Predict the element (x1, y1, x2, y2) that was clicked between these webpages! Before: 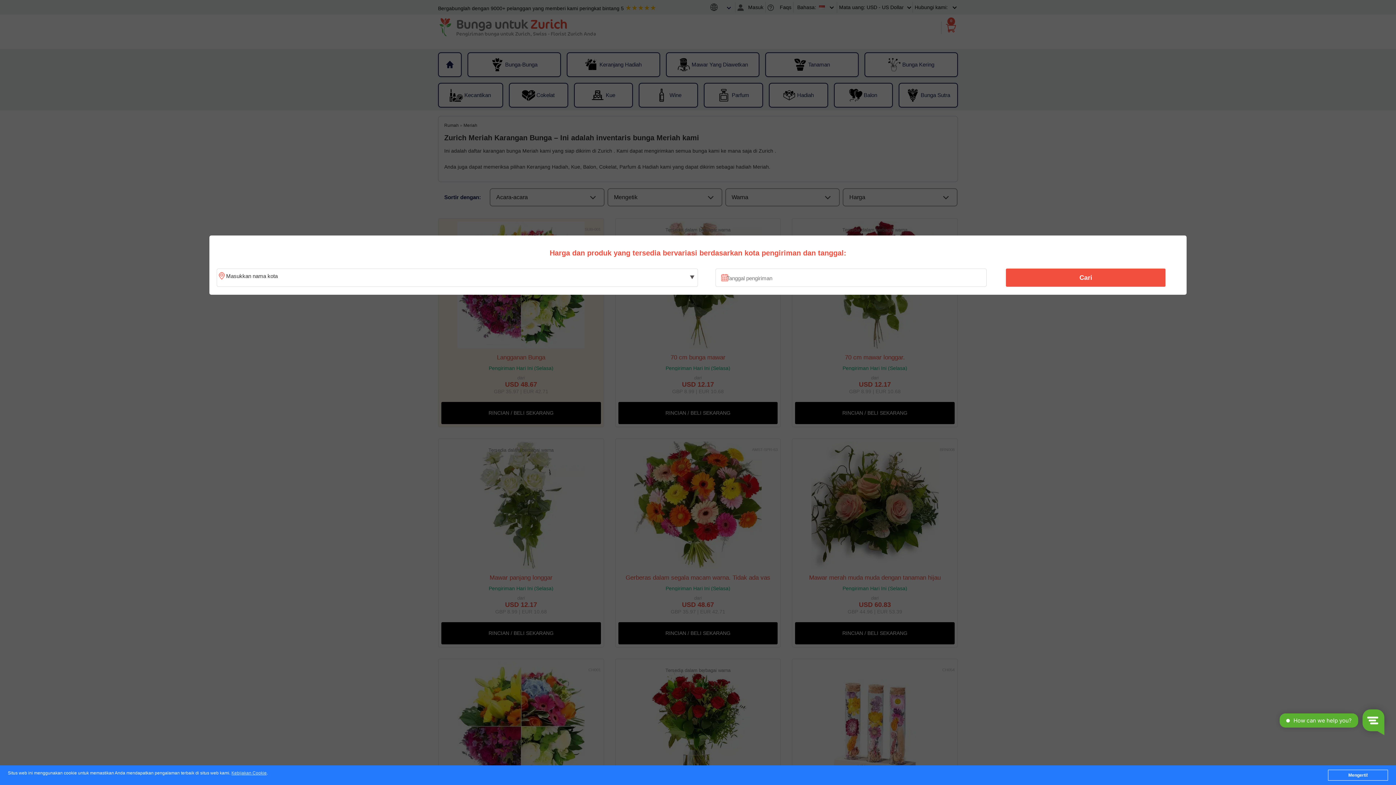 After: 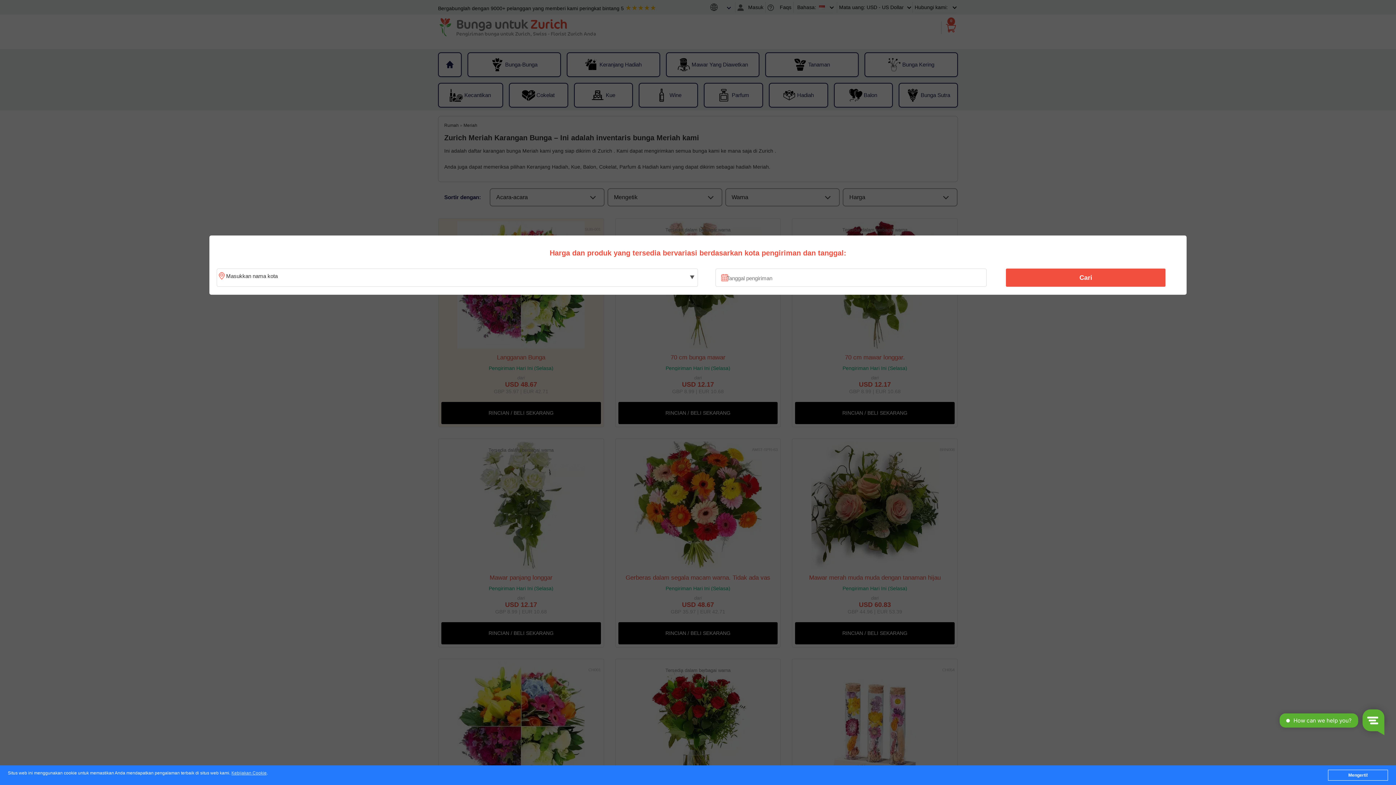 Action: bbox: (1010, 270, 1161, 285) label: Cari